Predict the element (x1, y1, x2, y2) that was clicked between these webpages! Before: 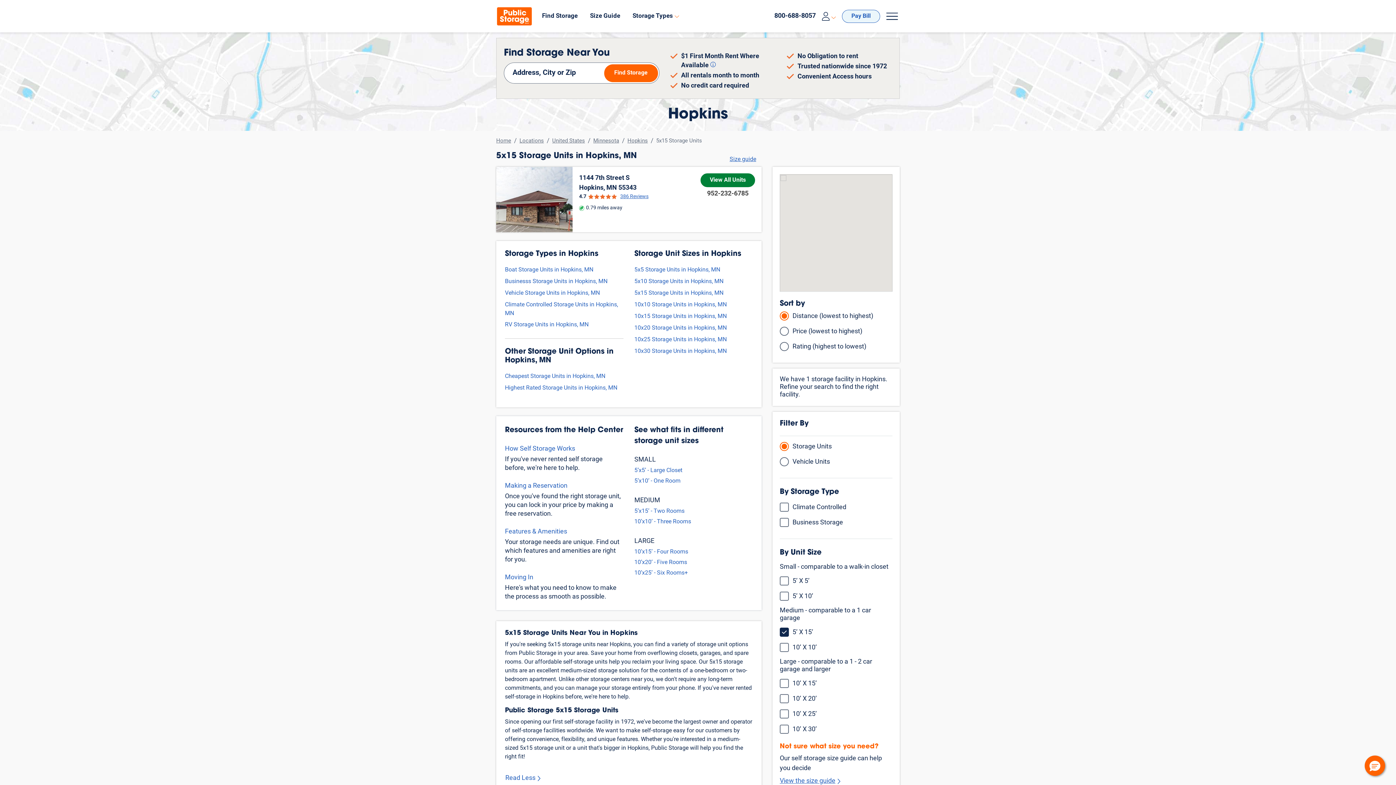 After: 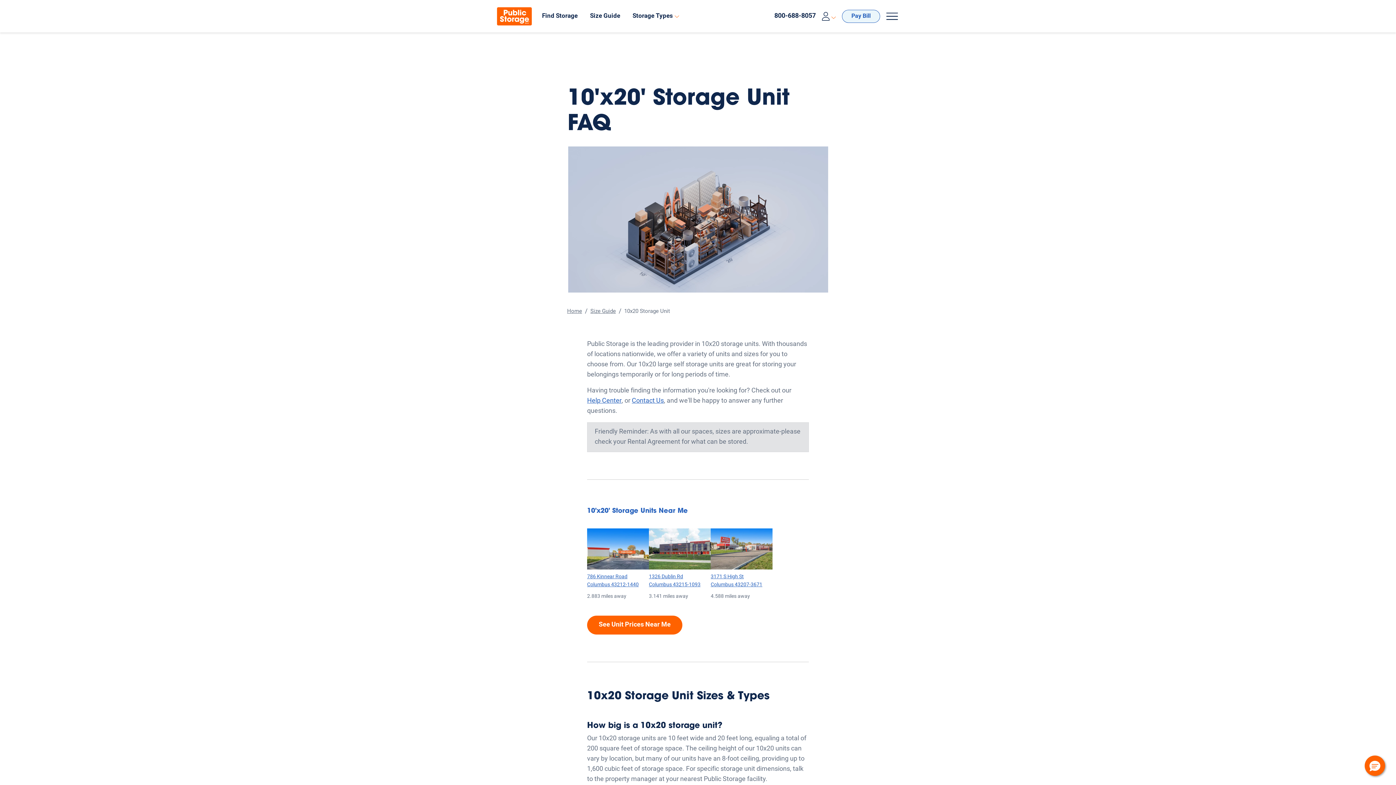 Action: label: 10’x20’ - Five Rooms bbox: (634, 558, 687, 567)